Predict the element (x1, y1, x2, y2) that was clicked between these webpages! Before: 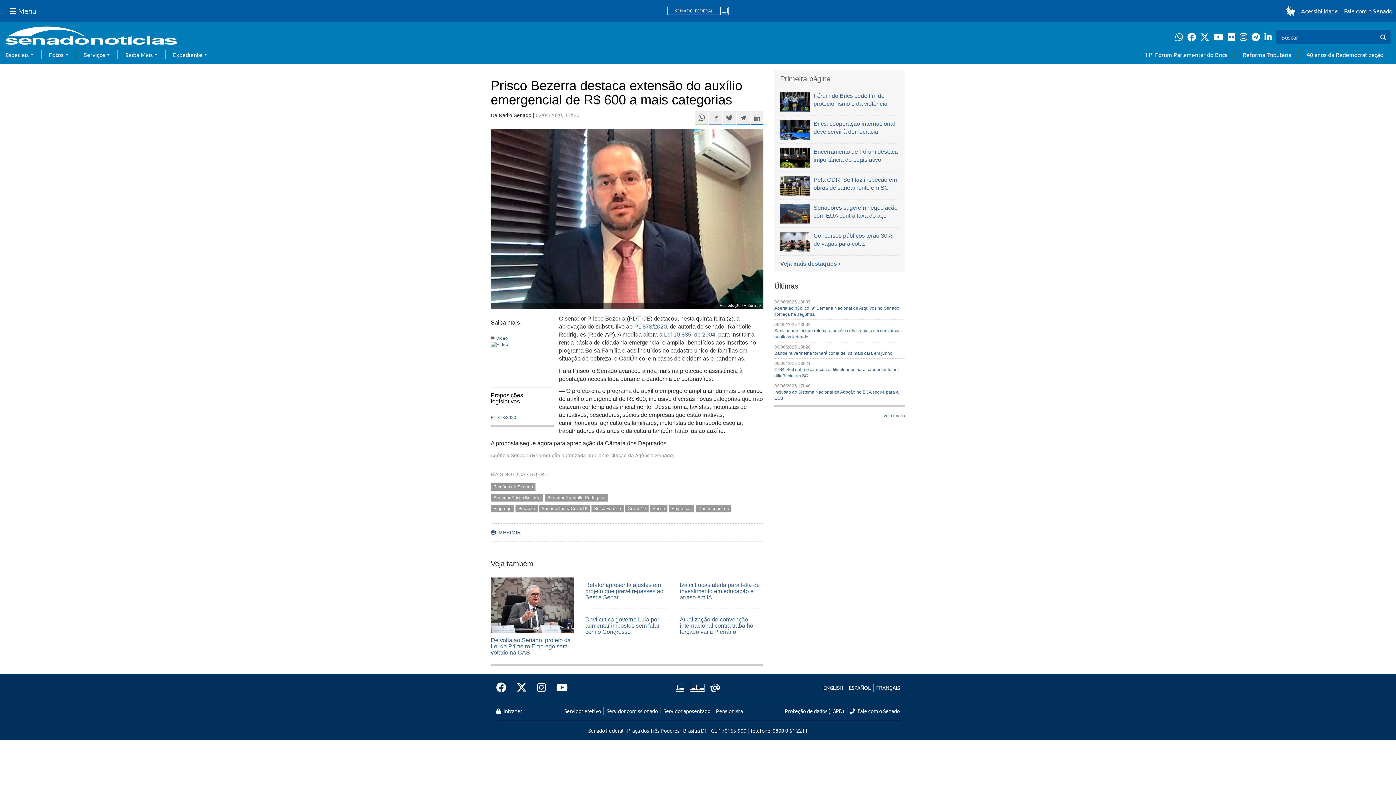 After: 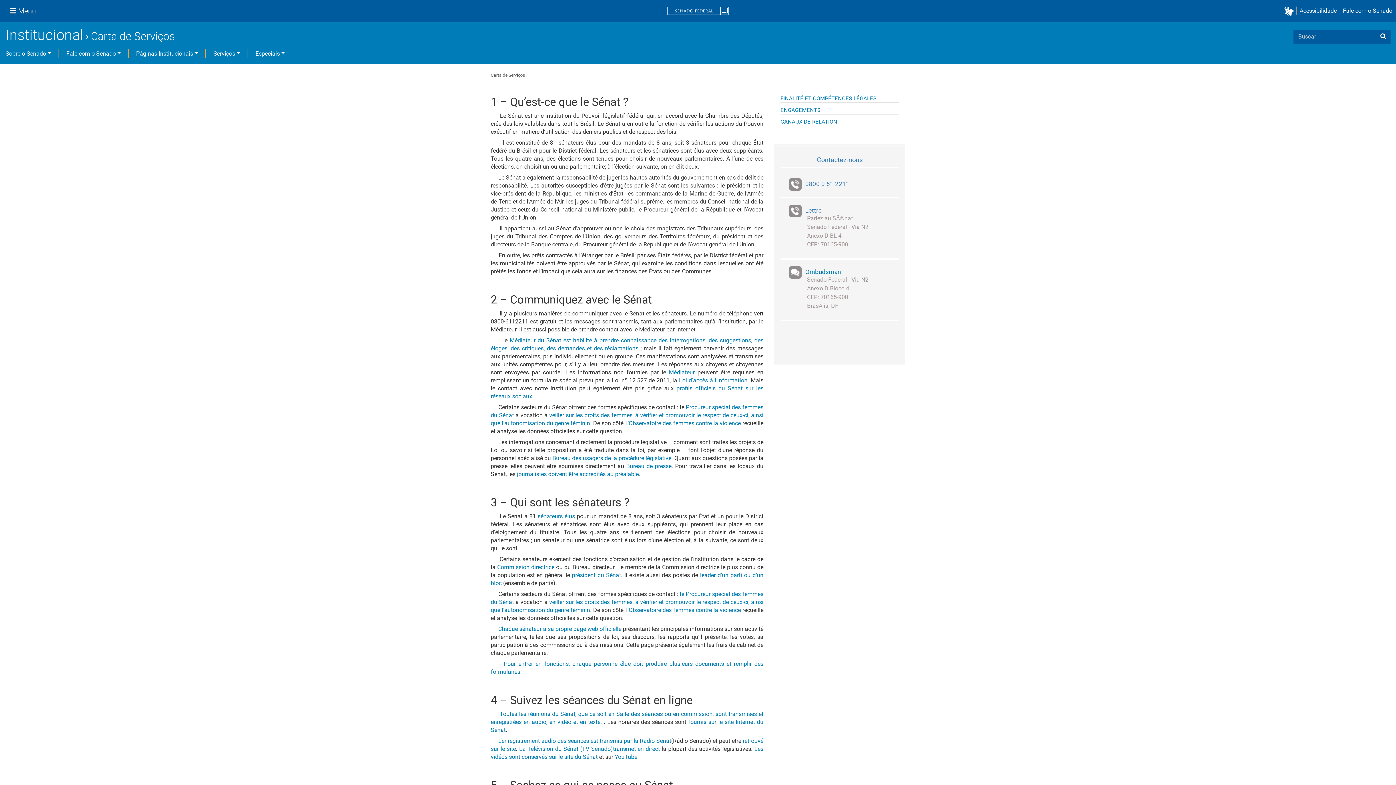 Action: label: FRANÇAIS bbox: (876, 684, 900, 691)